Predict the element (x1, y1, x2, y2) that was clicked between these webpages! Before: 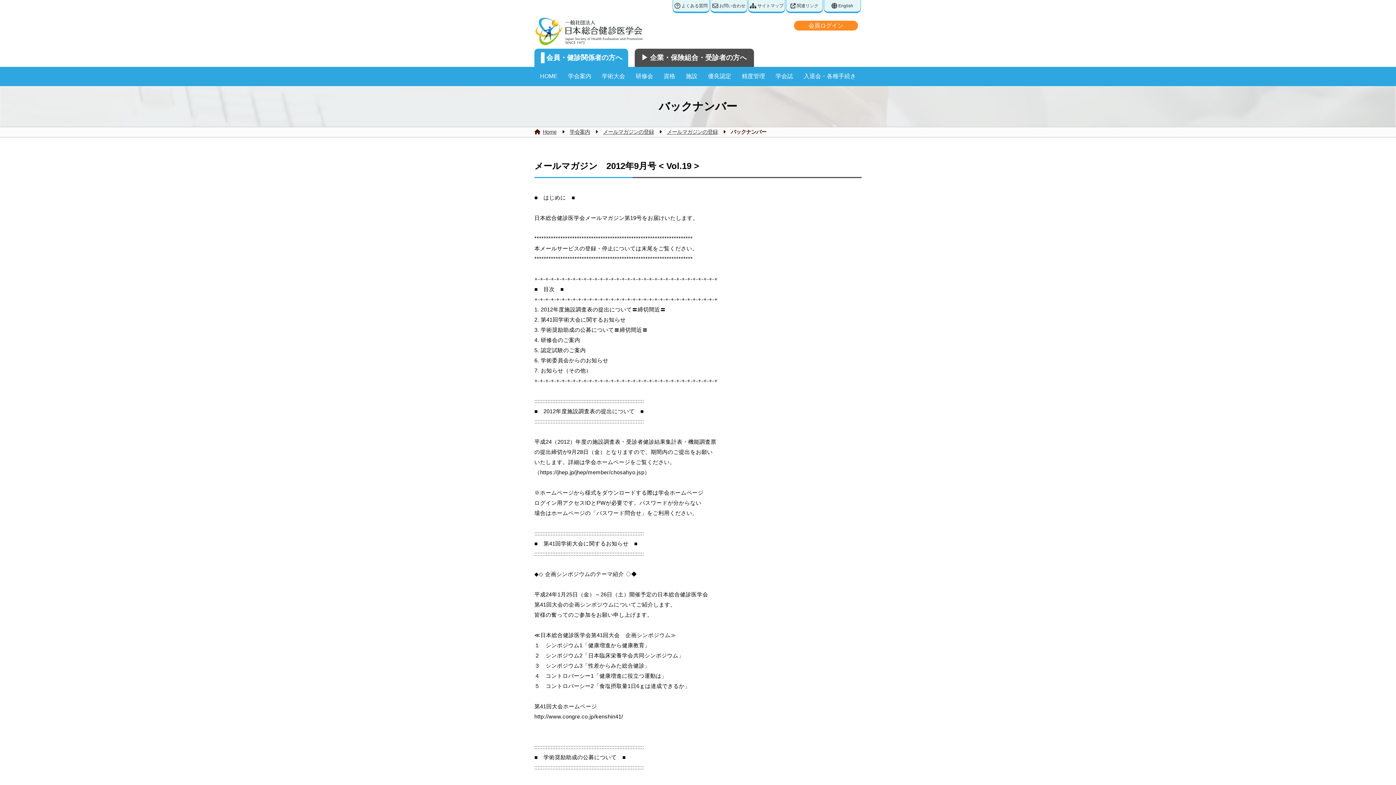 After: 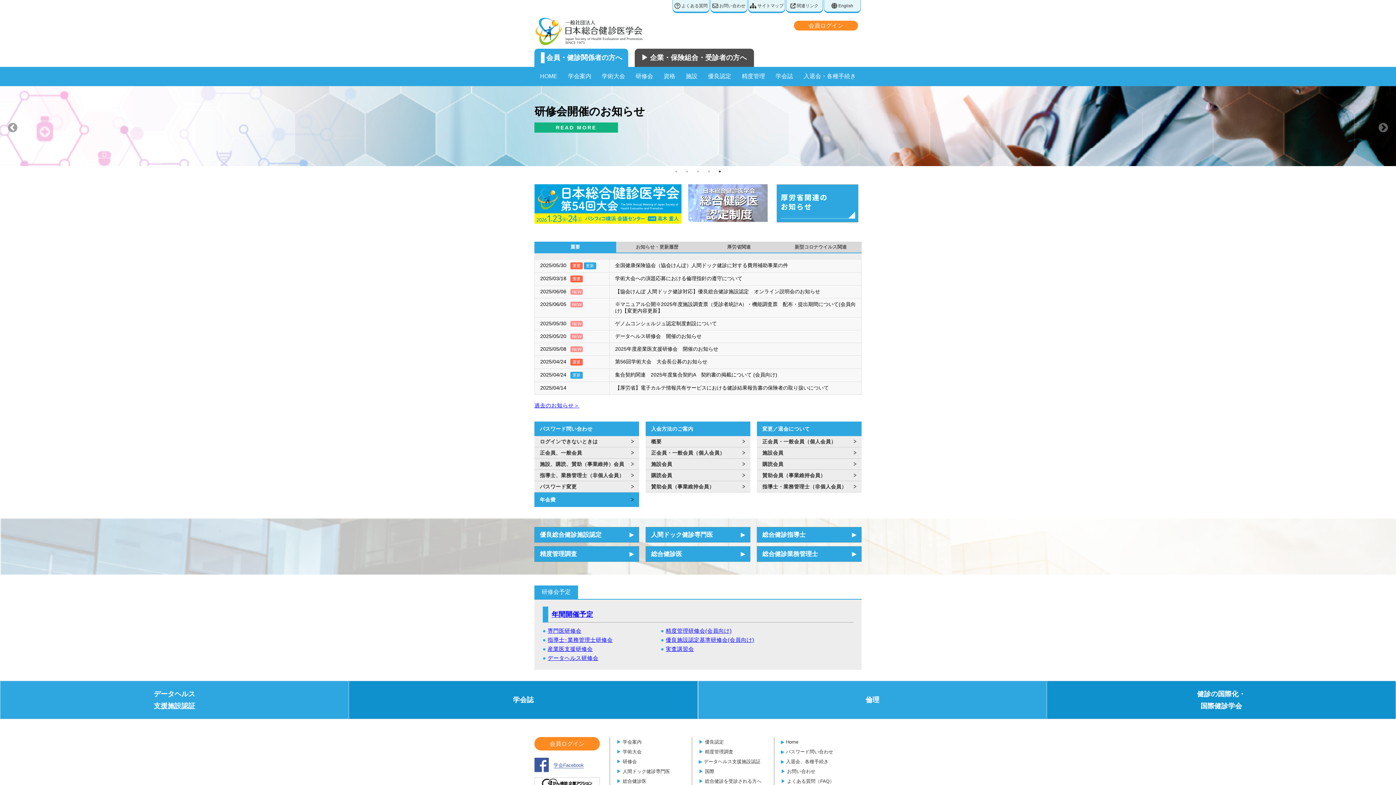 Action: bbox: (541, 52, 628, 63) label: 会員・健診関係者の方へ